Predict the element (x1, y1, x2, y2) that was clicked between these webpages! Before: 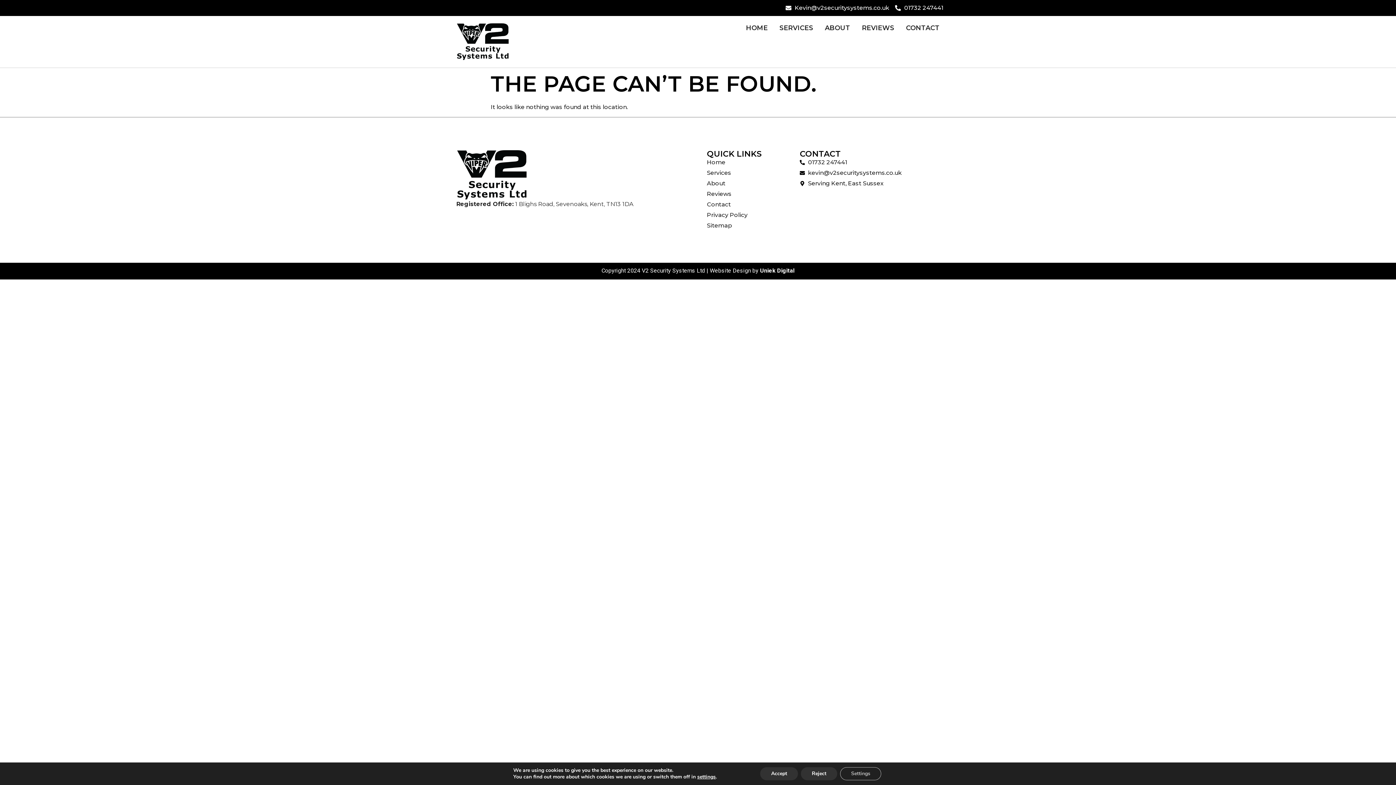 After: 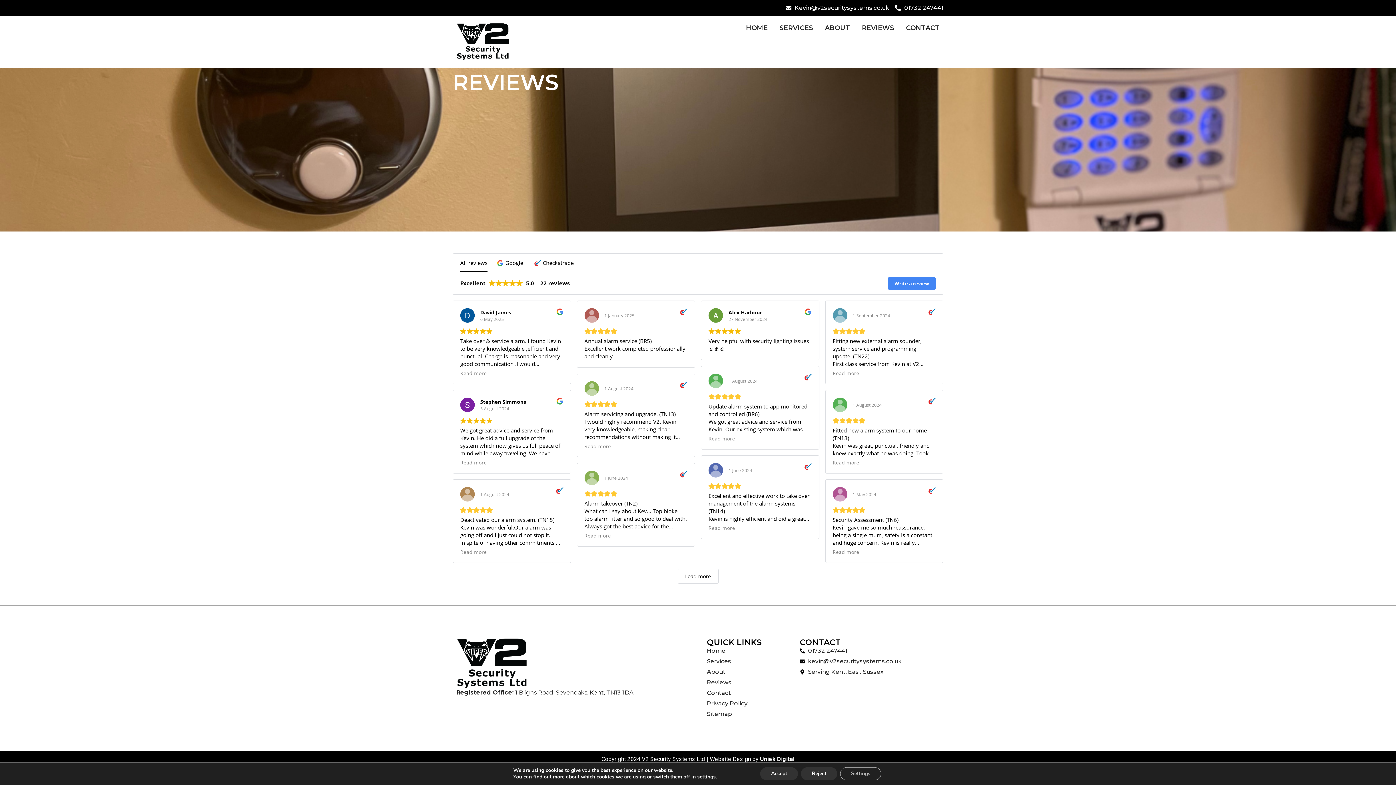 Action: label: Reviews bbox: (707, 189, 792, 198)